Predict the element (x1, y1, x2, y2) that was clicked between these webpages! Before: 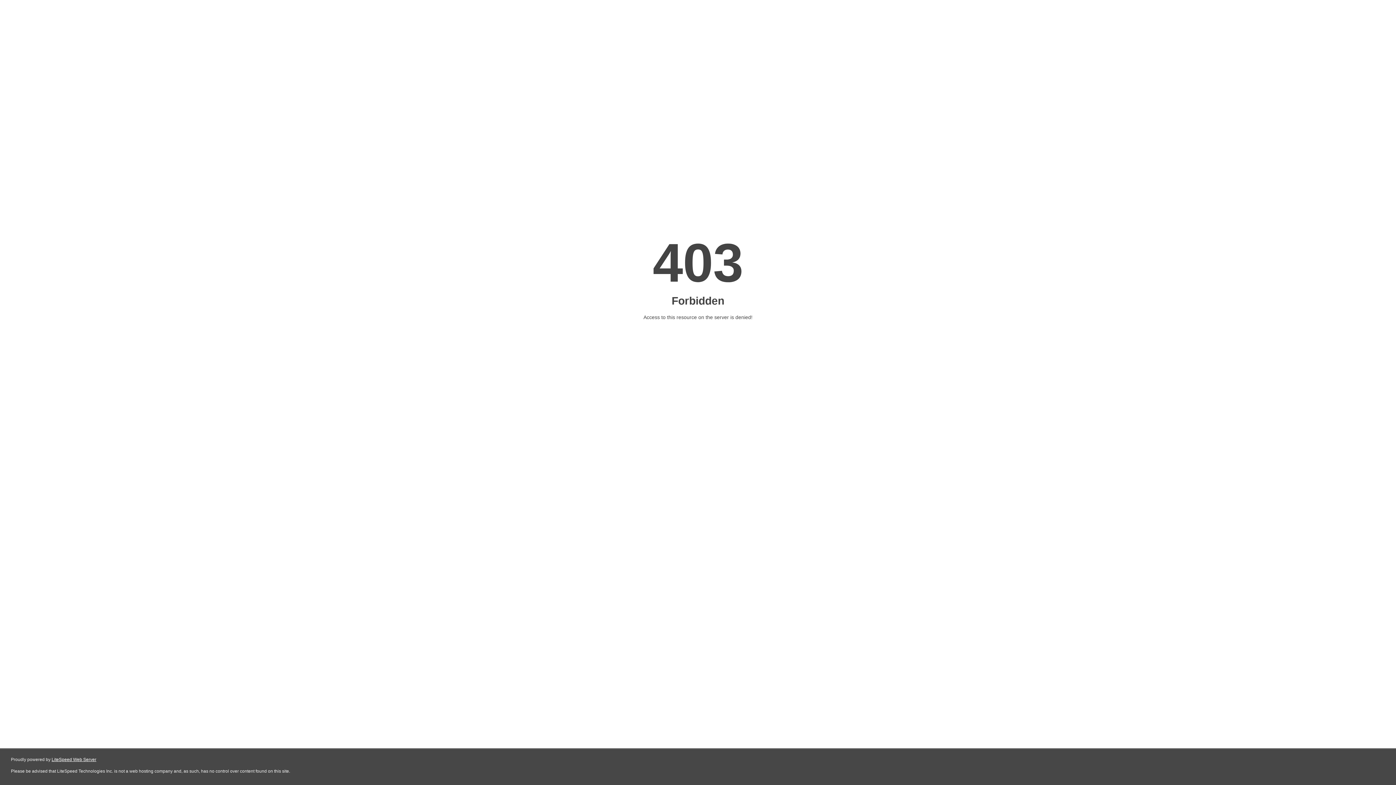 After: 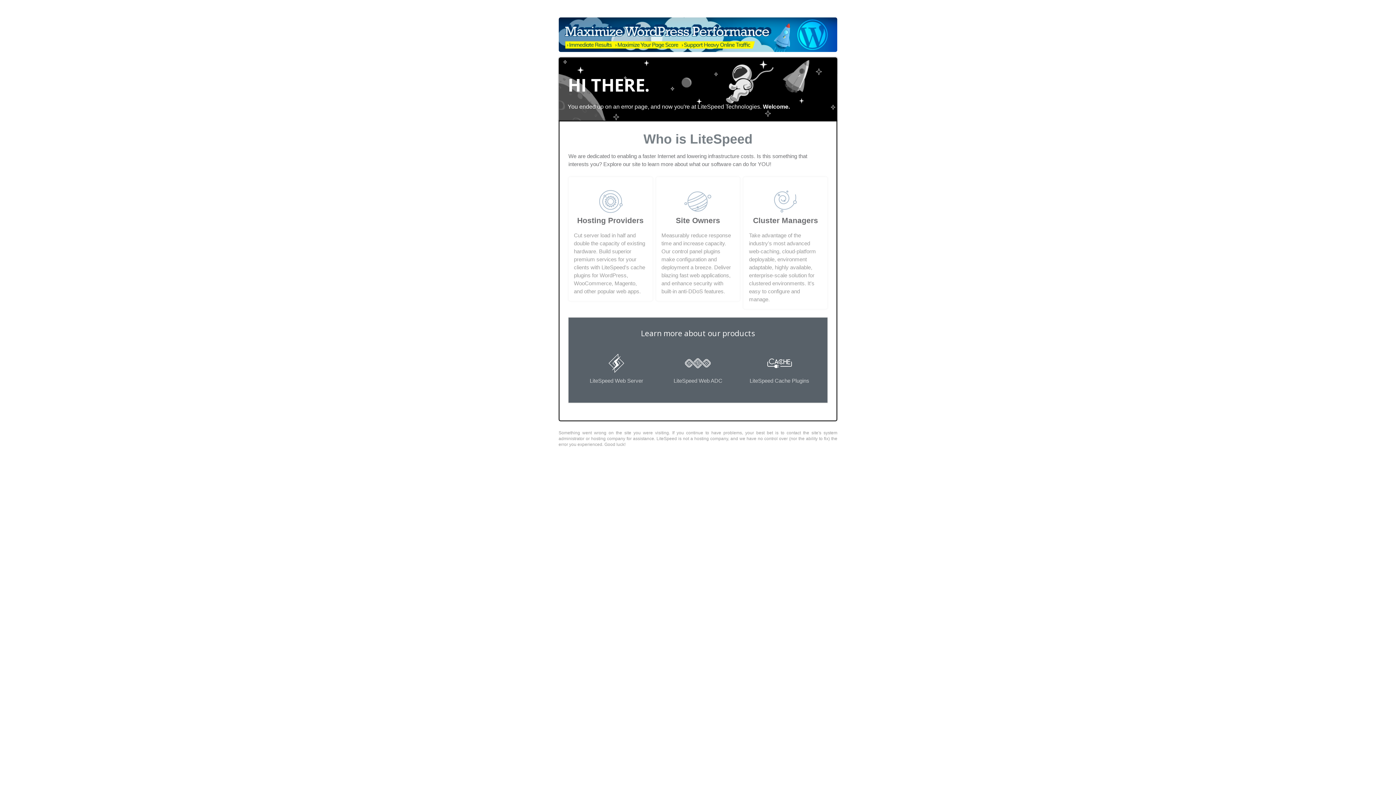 Action: bbox: (51, 757, 96, 762) label: LiteSpeed Web Server